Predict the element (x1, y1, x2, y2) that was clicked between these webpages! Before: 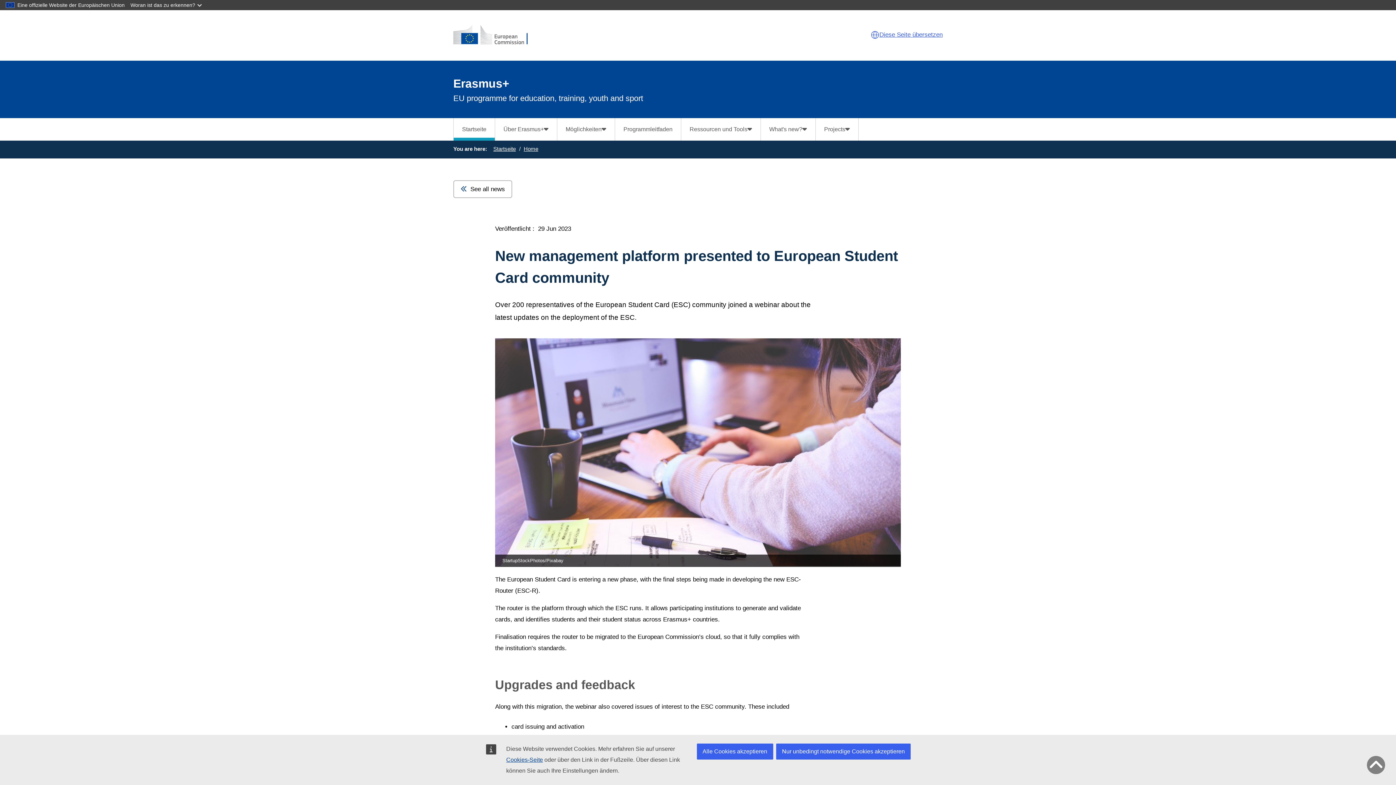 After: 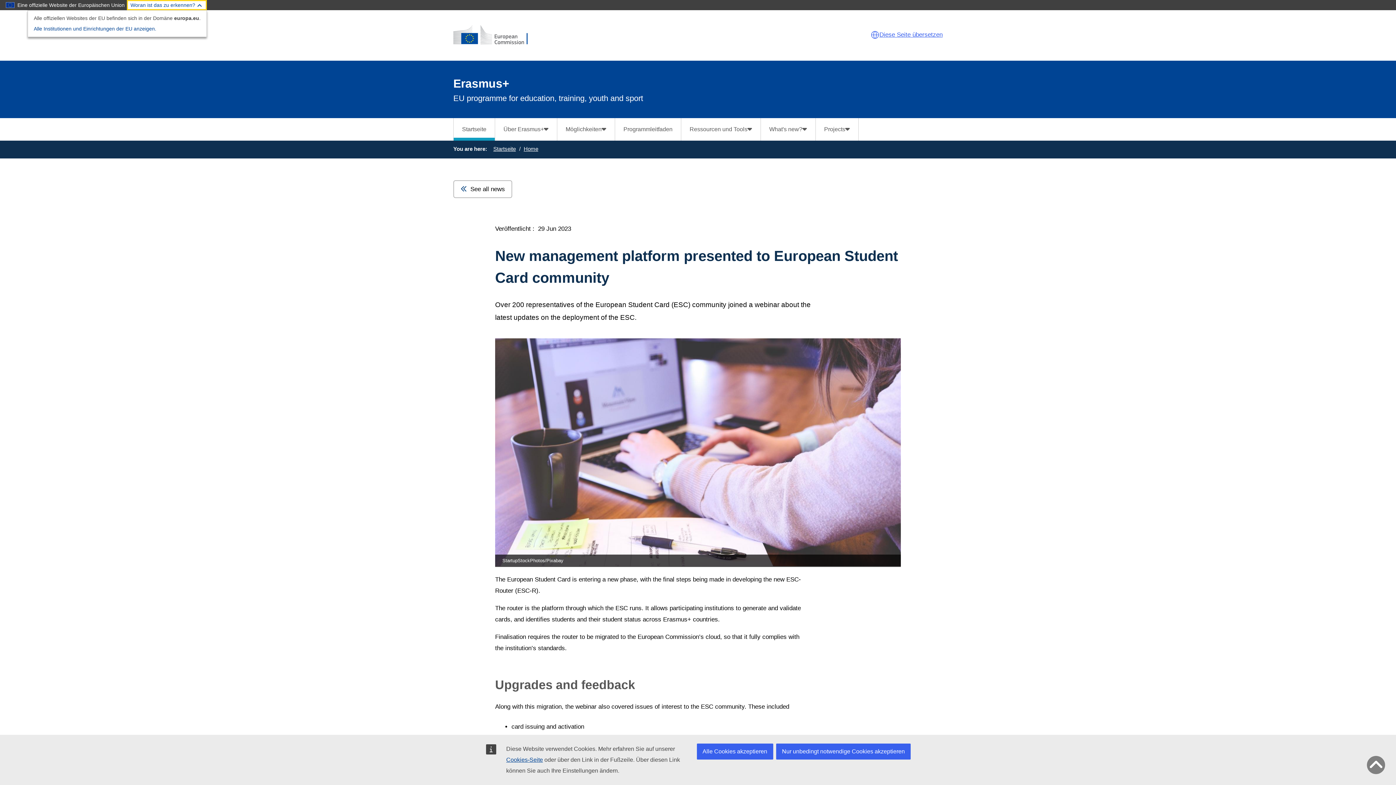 Action: bbox: (126, 0, 206, 10) label: Woran ist das zu erkennen?